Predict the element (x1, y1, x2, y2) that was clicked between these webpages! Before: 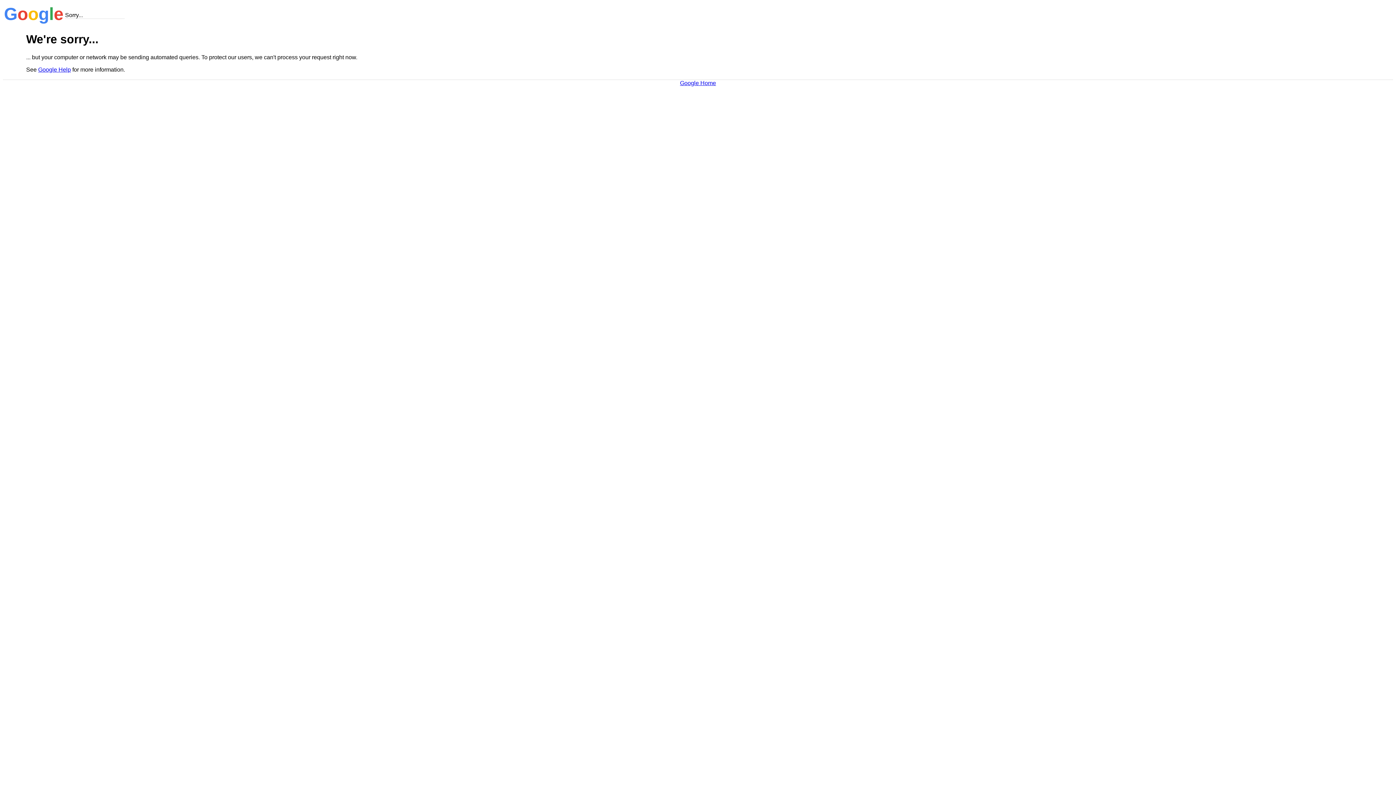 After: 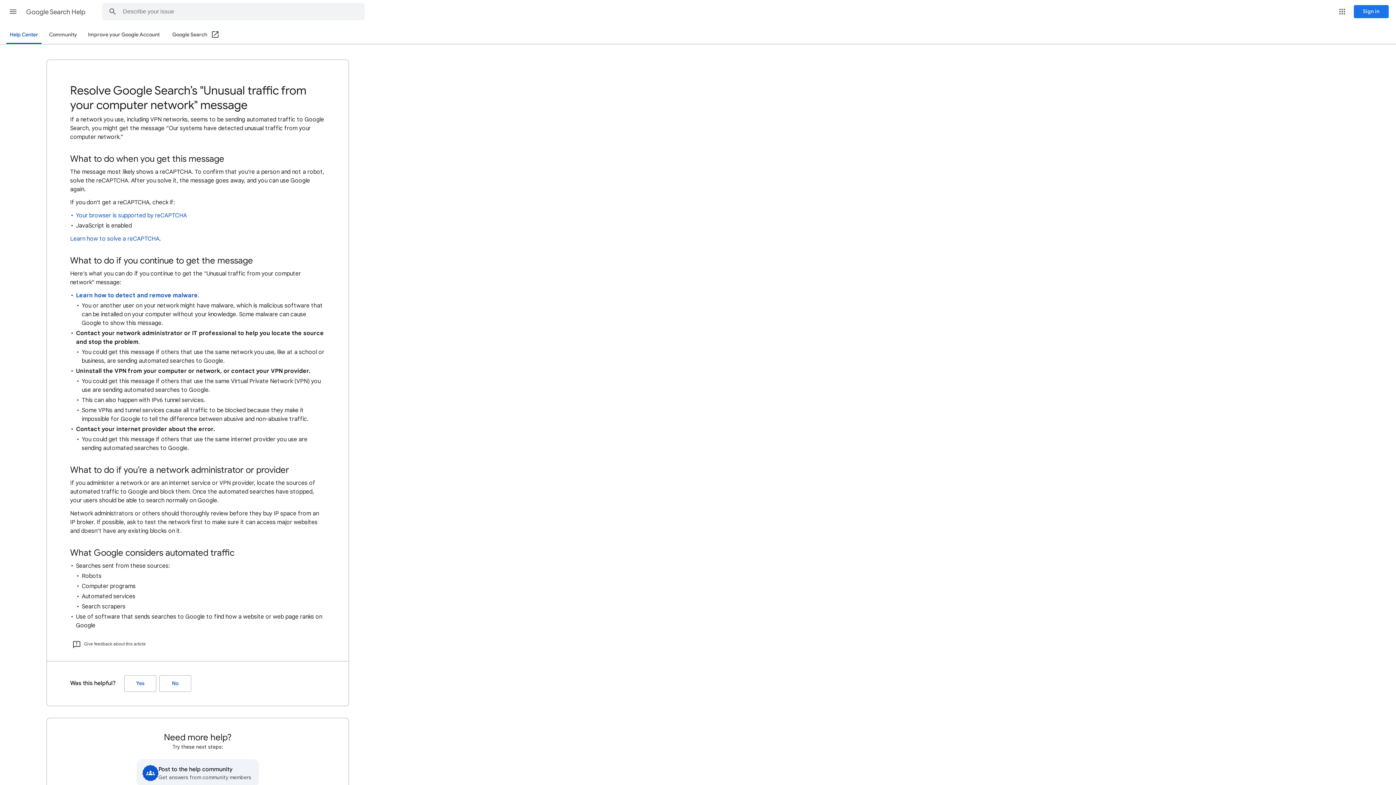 Action: bbox: (38, 66, 70, 72) label: Google Help